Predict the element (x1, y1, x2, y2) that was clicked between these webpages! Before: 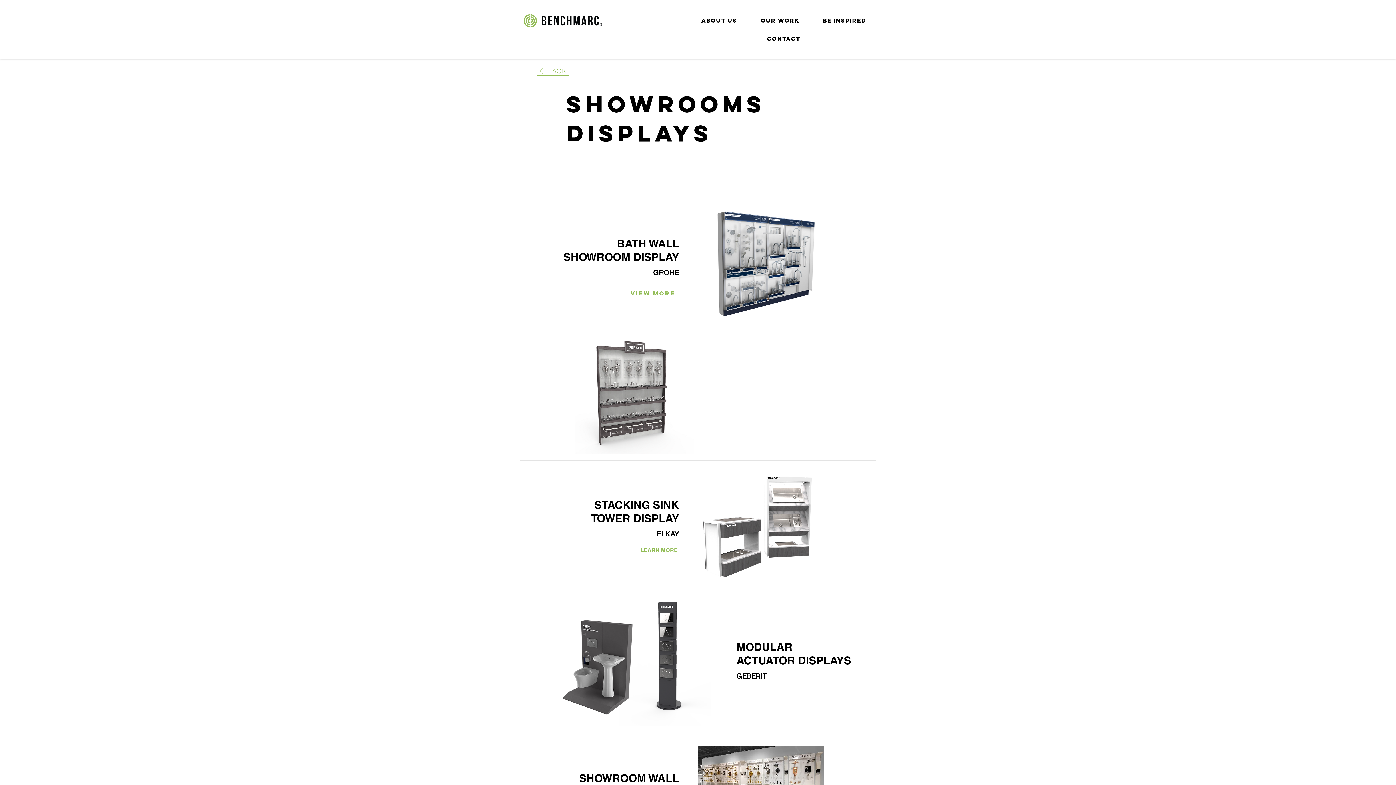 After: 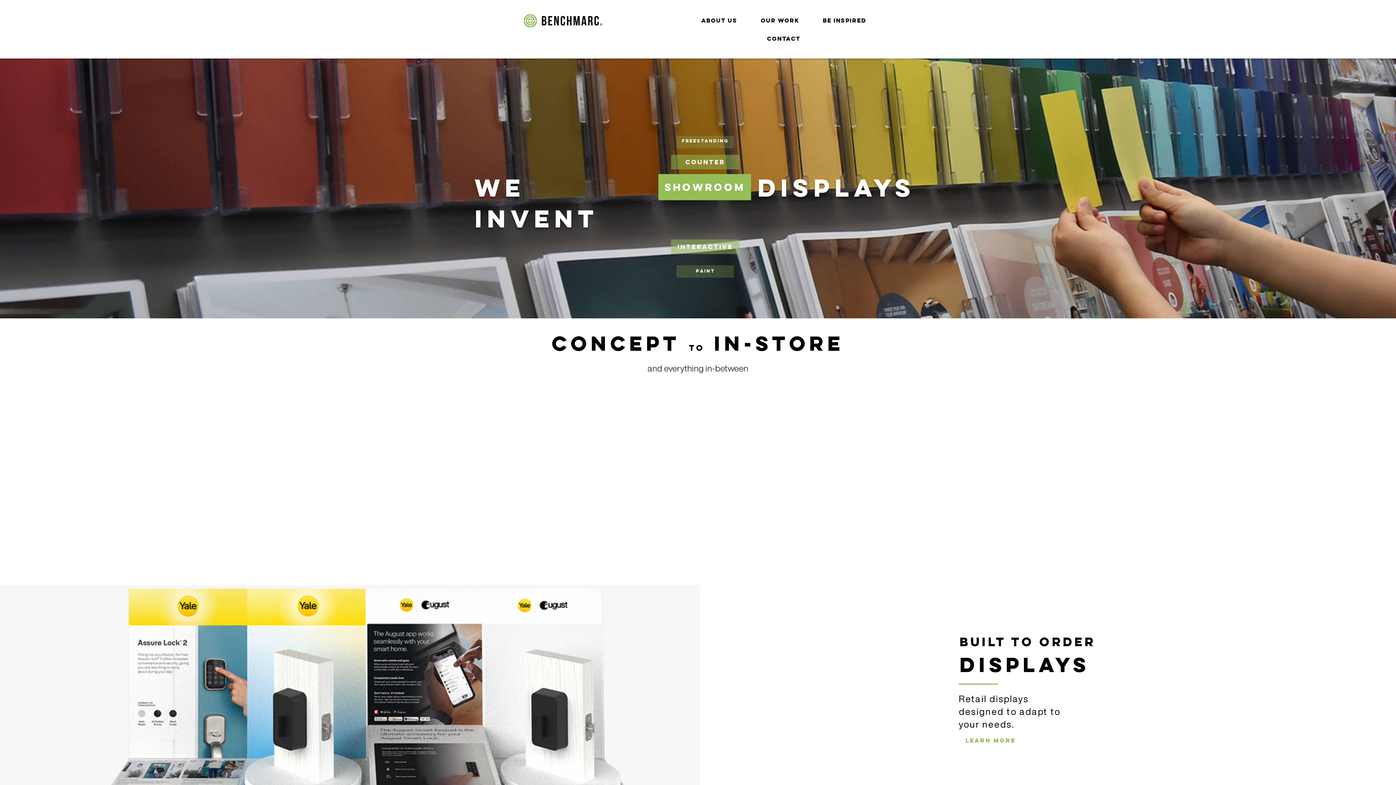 Action: bbox: (547, 66, 566, 75) label: BACK